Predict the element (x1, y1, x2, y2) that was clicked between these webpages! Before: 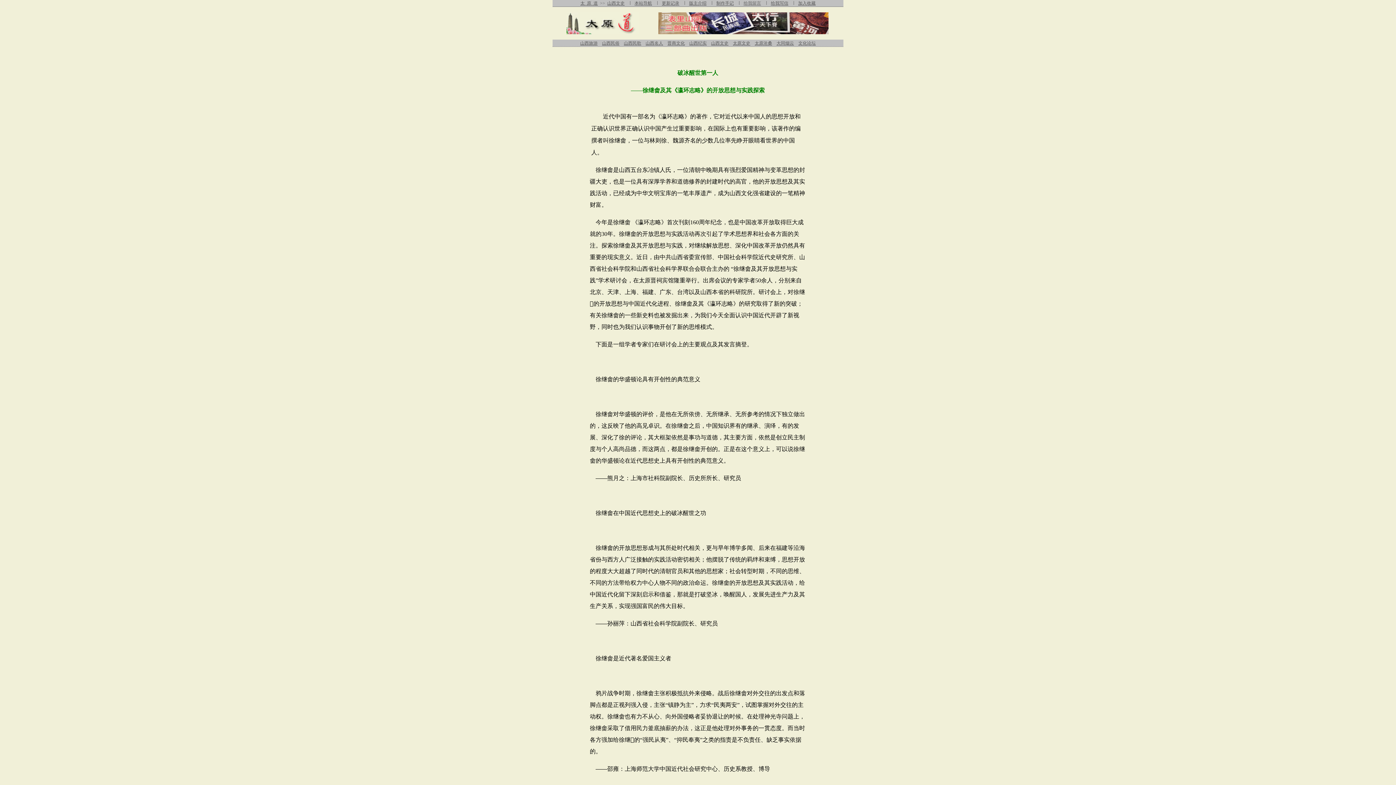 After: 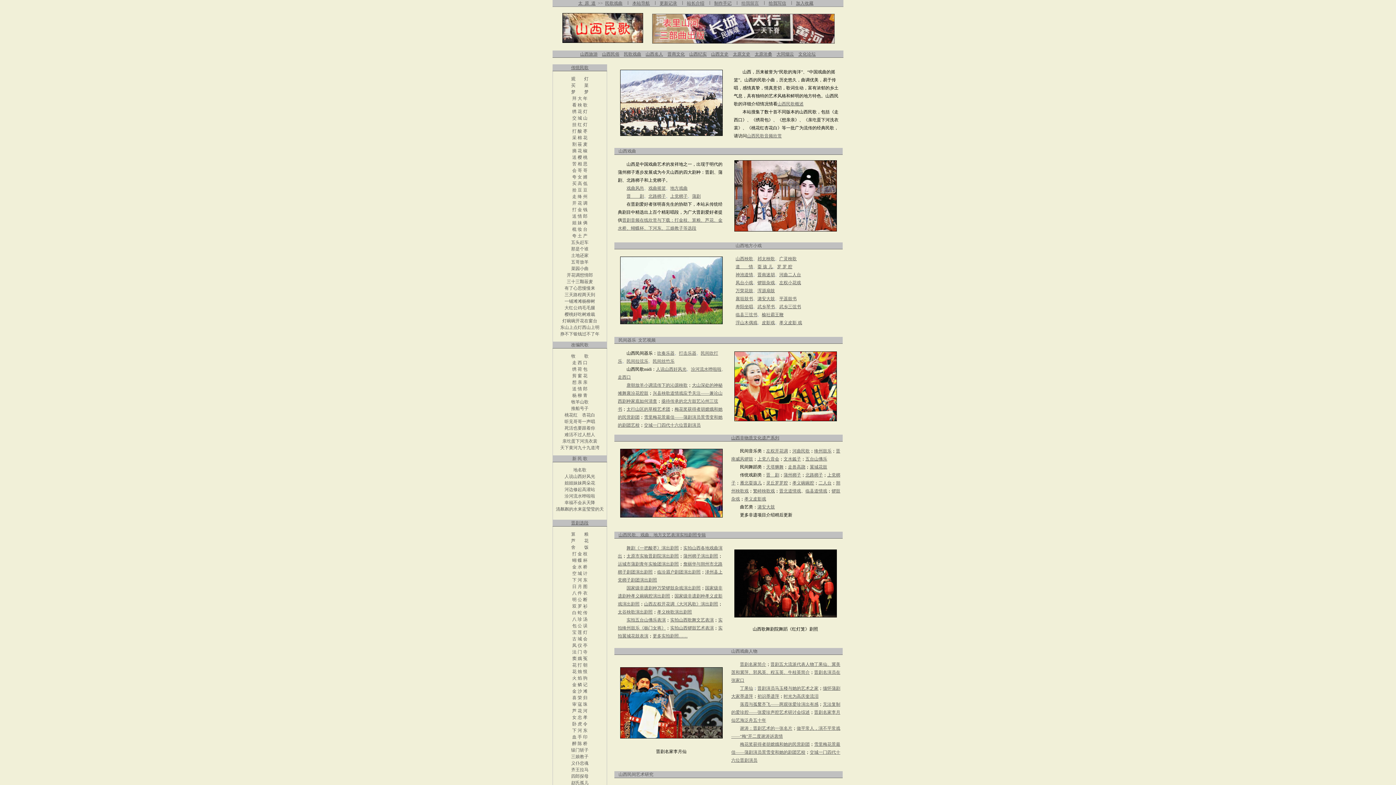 Action: label: 山西民歌 bbox: (624, 40, 641, 45)